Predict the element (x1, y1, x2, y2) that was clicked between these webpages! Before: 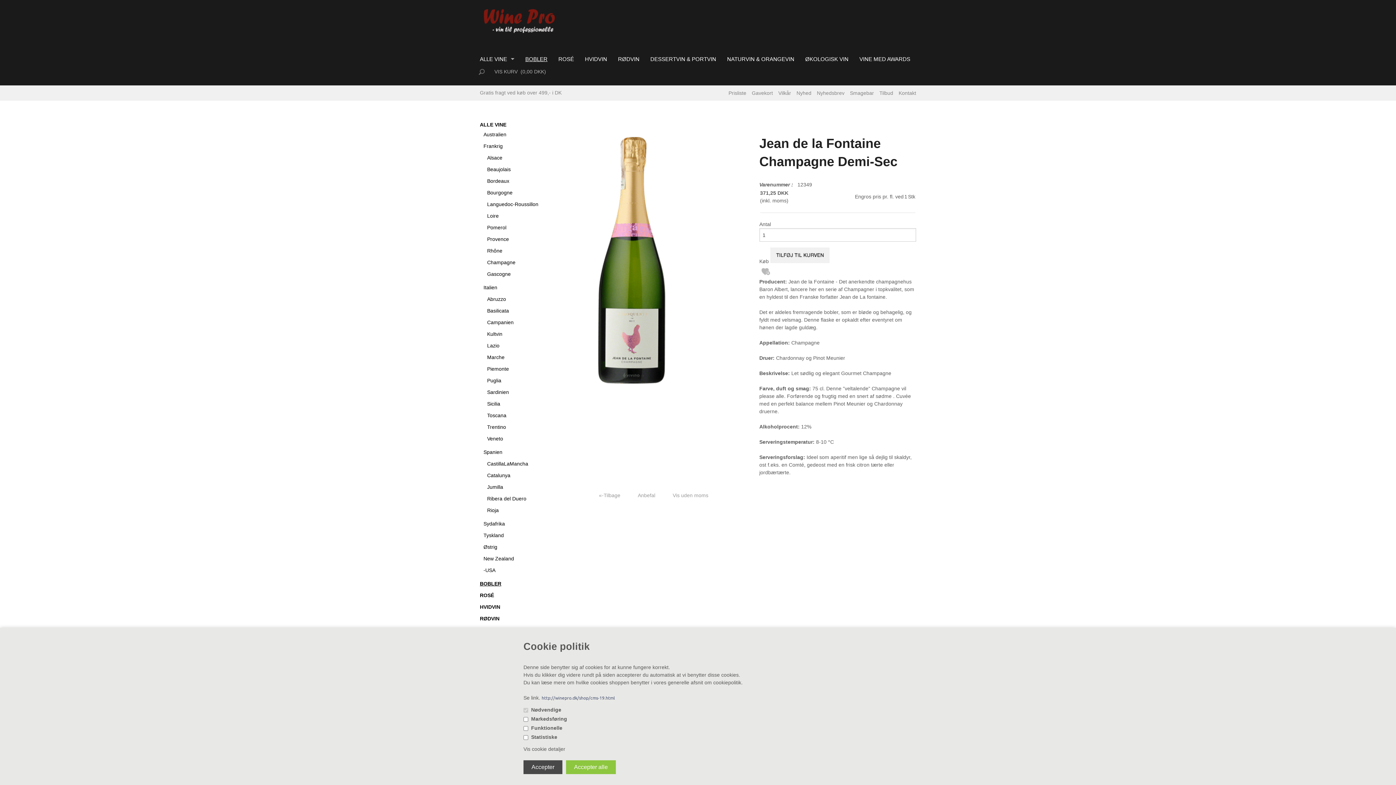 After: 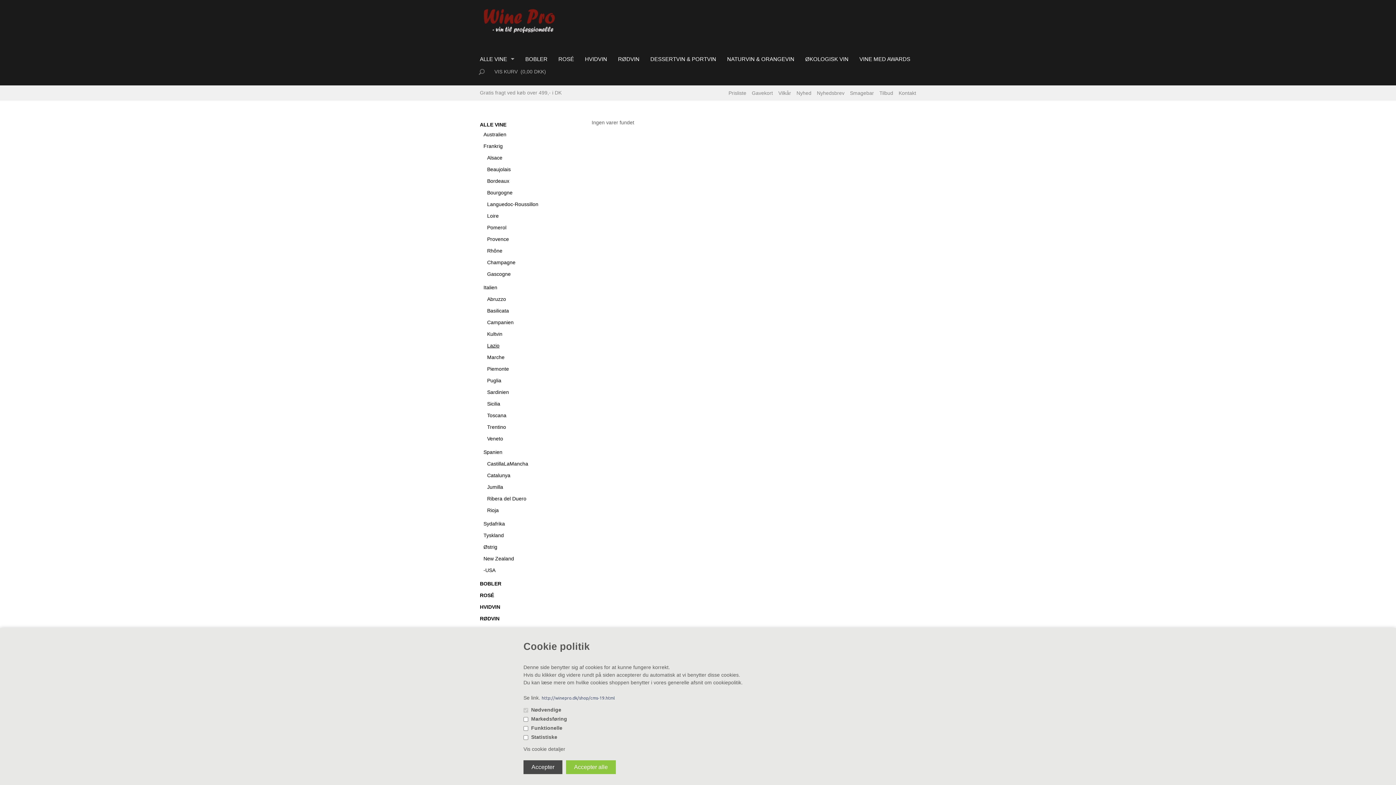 Action: bbox: (487, 343, 499, 348) label: Lazio